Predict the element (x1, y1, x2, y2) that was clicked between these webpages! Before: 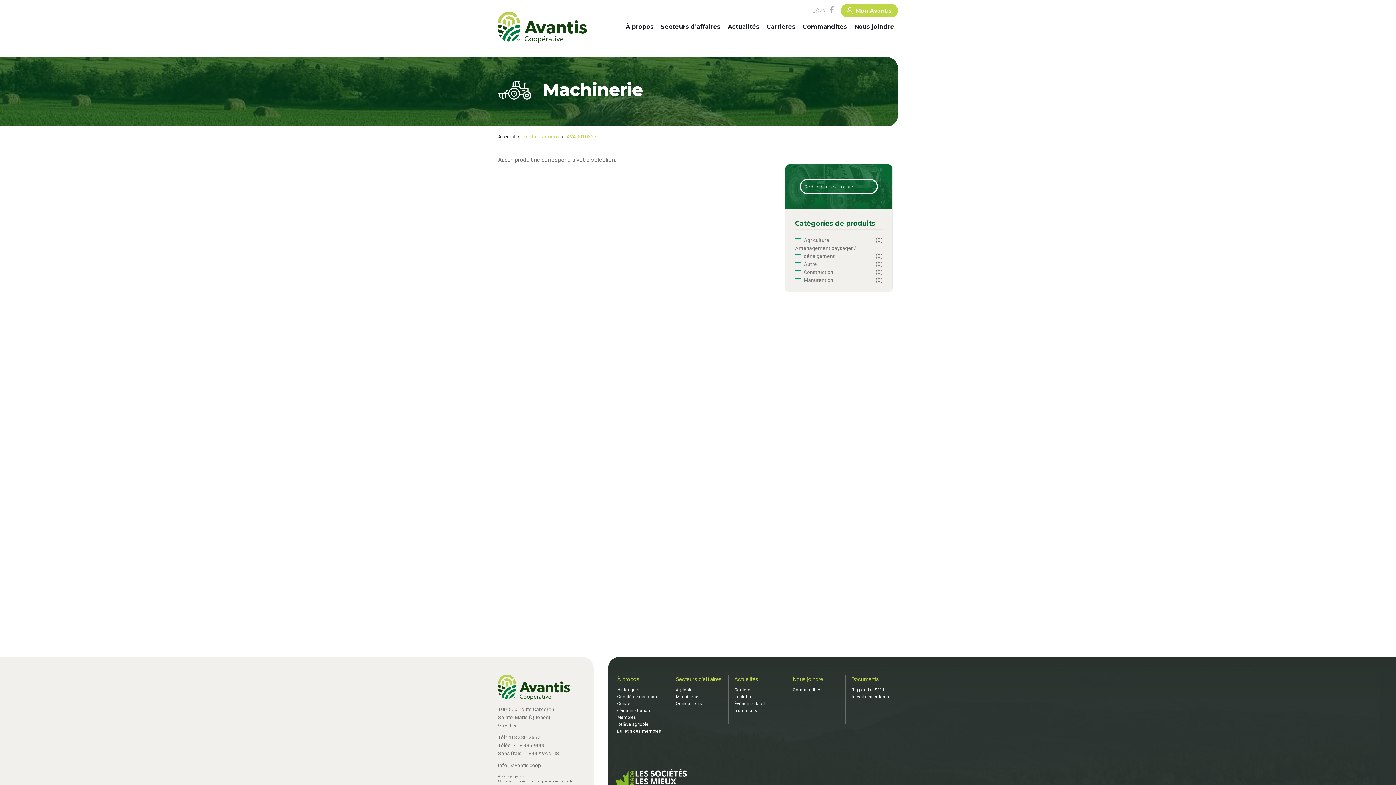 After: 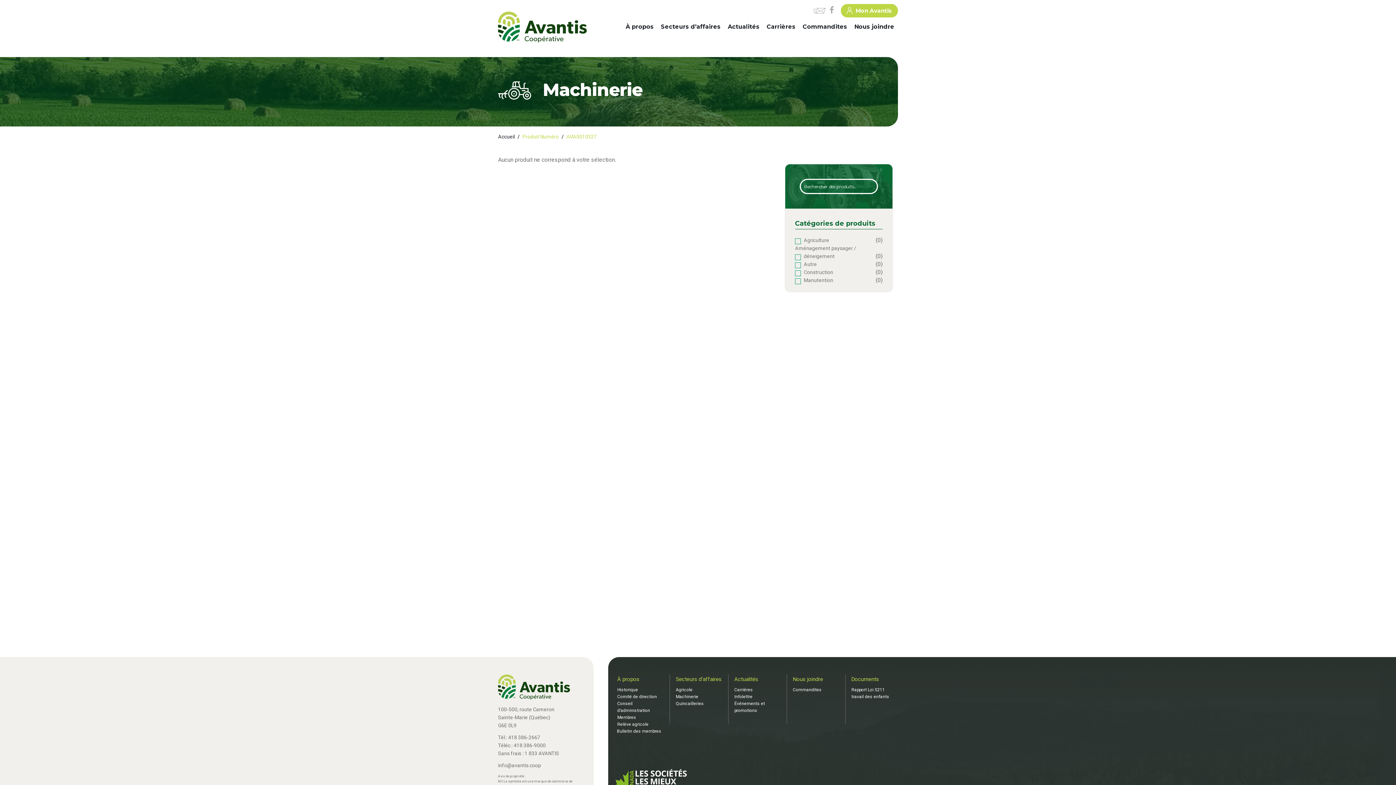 Action: label: Secteurs d’affaires bbox: (676, 676, 721, 682)